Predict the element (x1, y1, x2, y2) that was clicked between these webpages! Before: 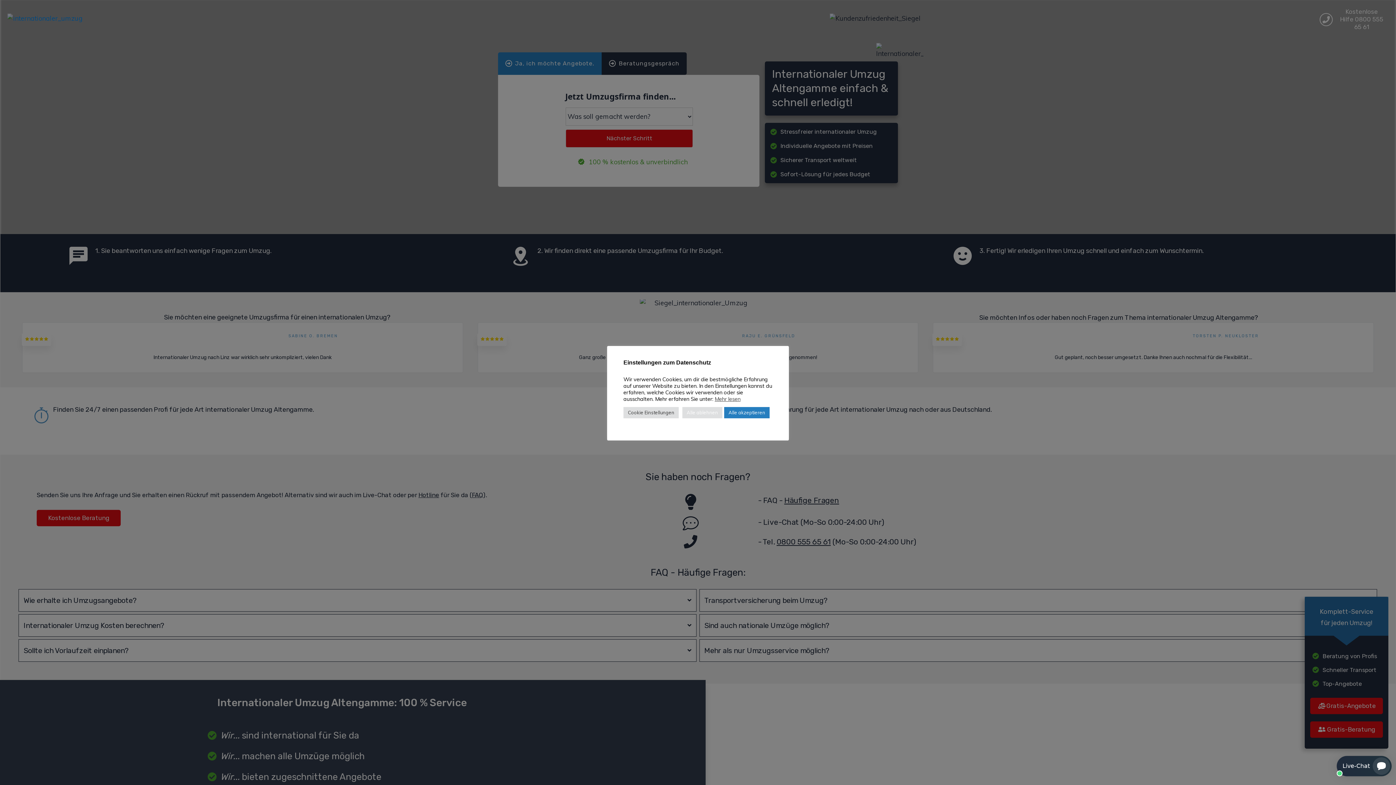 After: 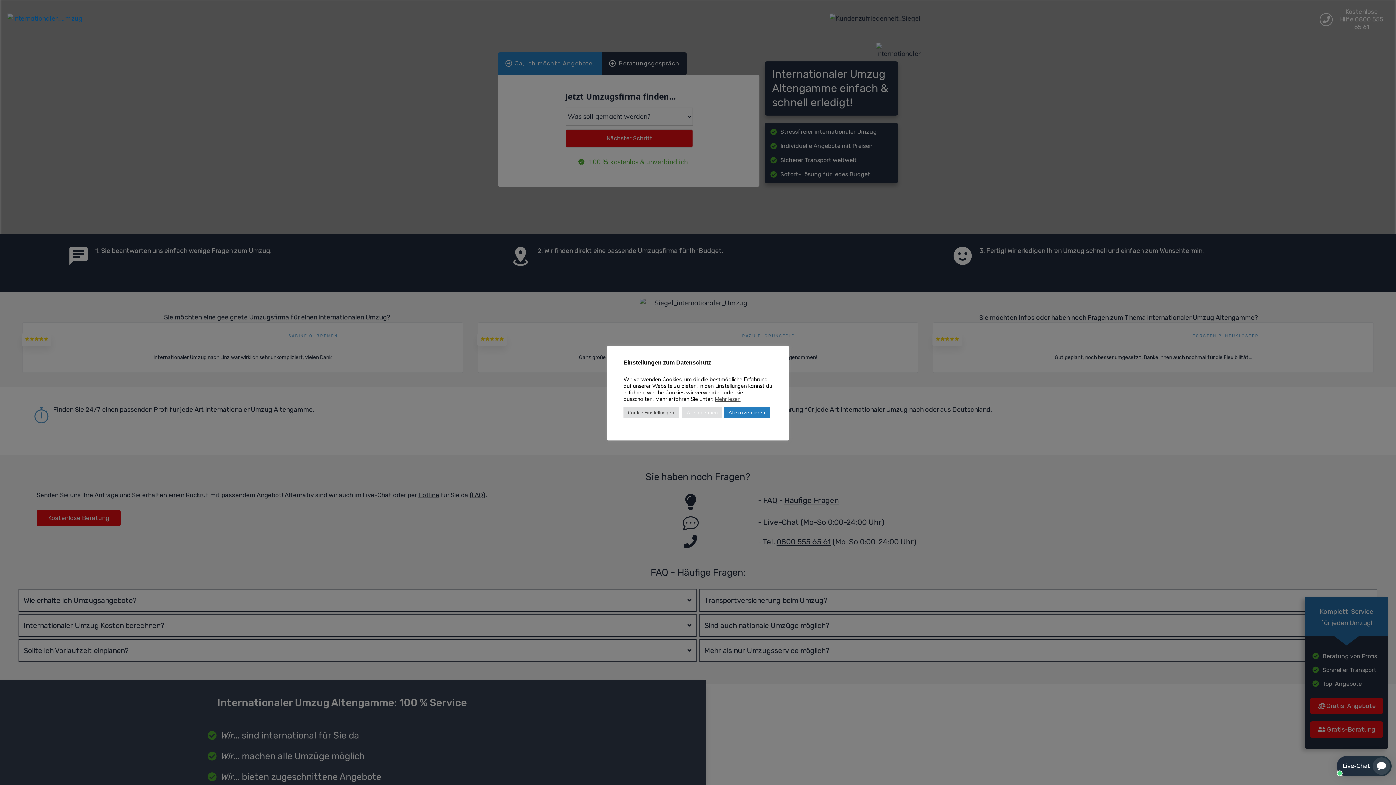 Action: label: Mehr lesen bbox: (714, 395, 740, 402)